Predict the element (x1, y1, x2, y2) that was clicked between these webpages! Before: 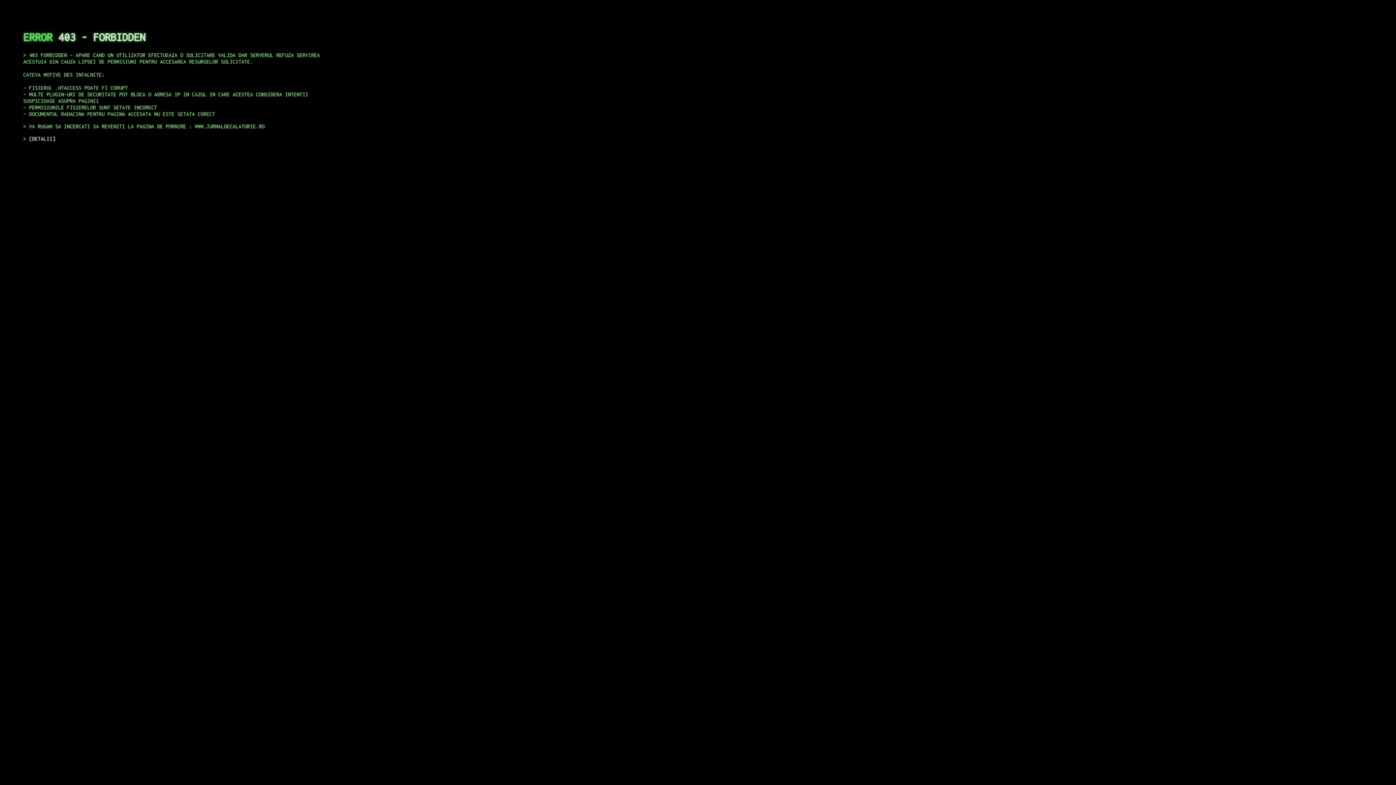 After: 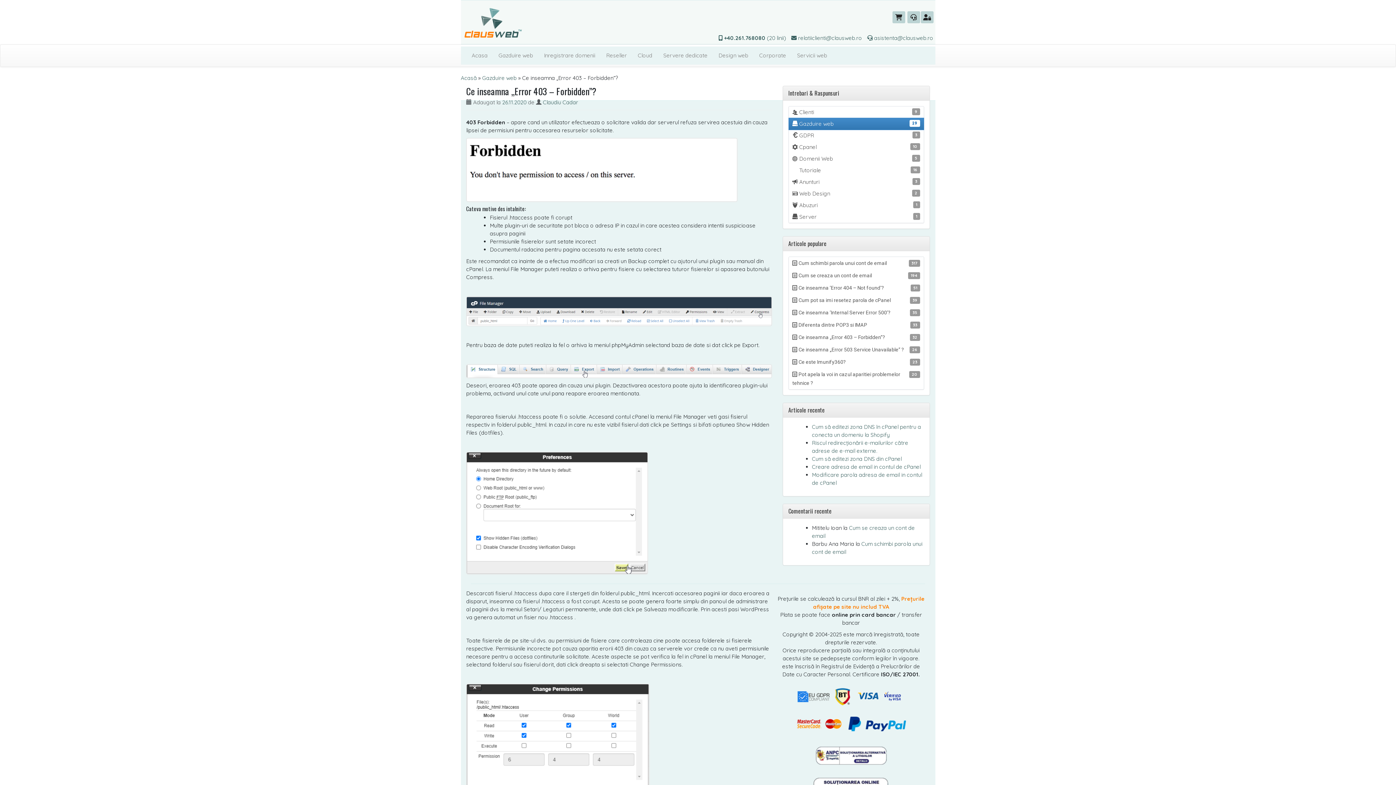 Action: bbox: (29, 135, 55, 141) label: DETALII